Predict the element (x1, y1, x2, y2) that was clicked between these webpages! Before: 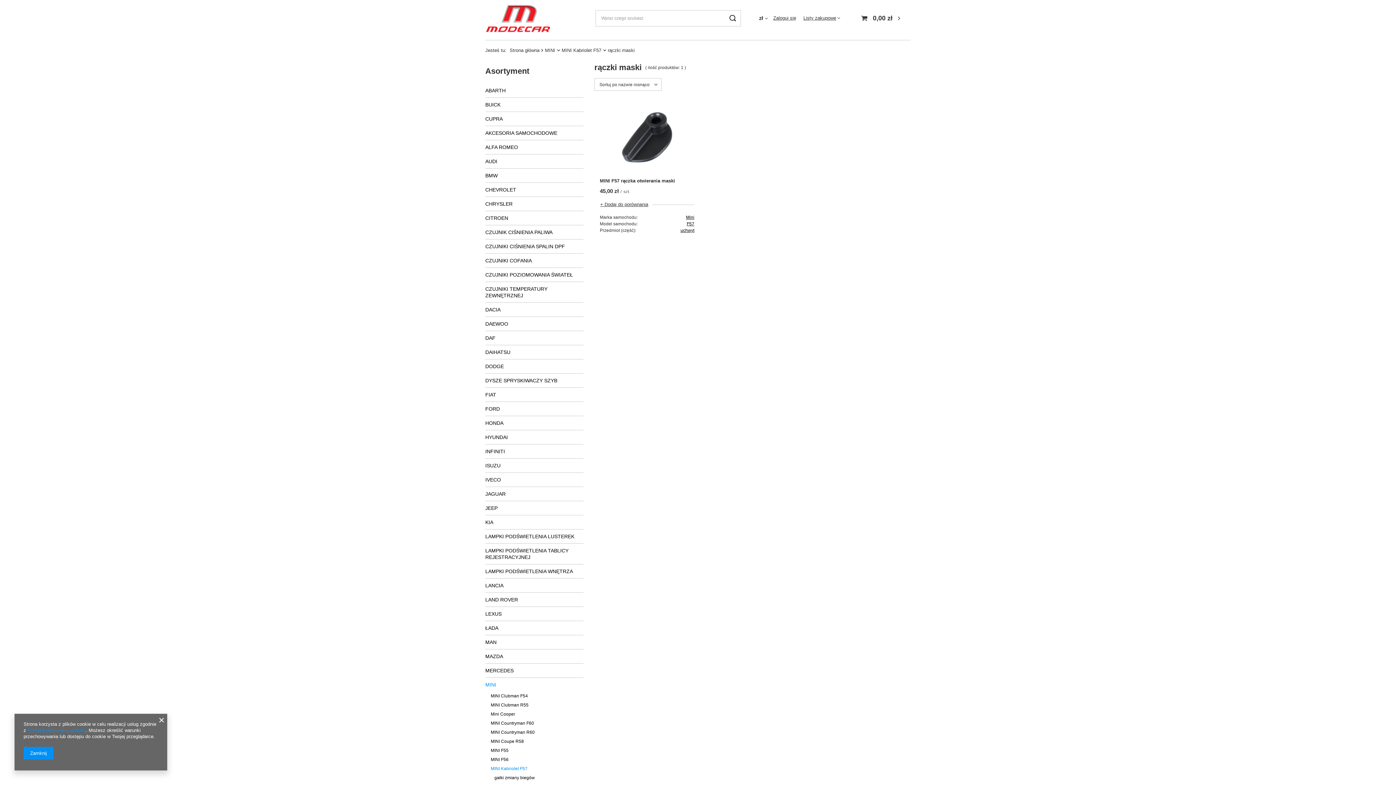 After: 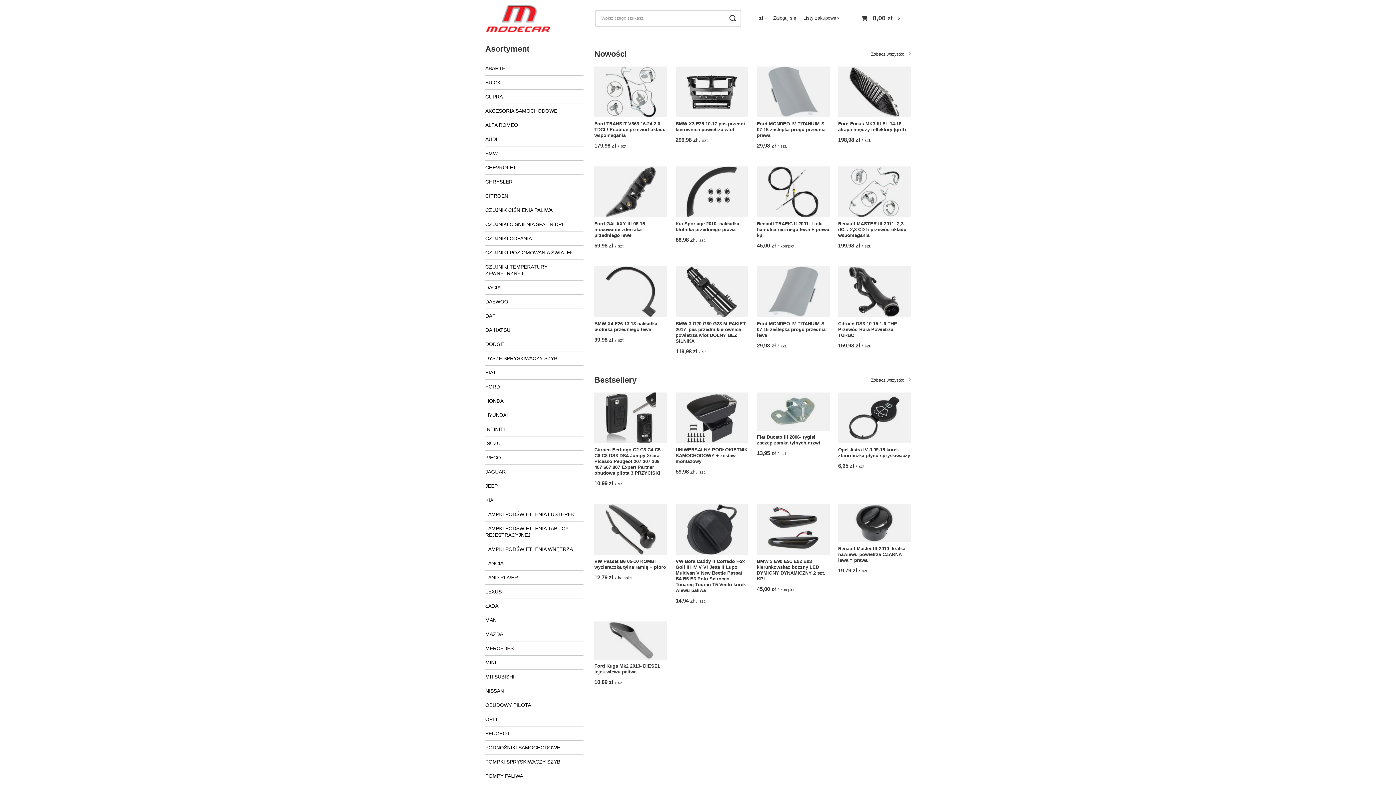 Action: bbox: (509, 47, 539, 53) label: Strona główna